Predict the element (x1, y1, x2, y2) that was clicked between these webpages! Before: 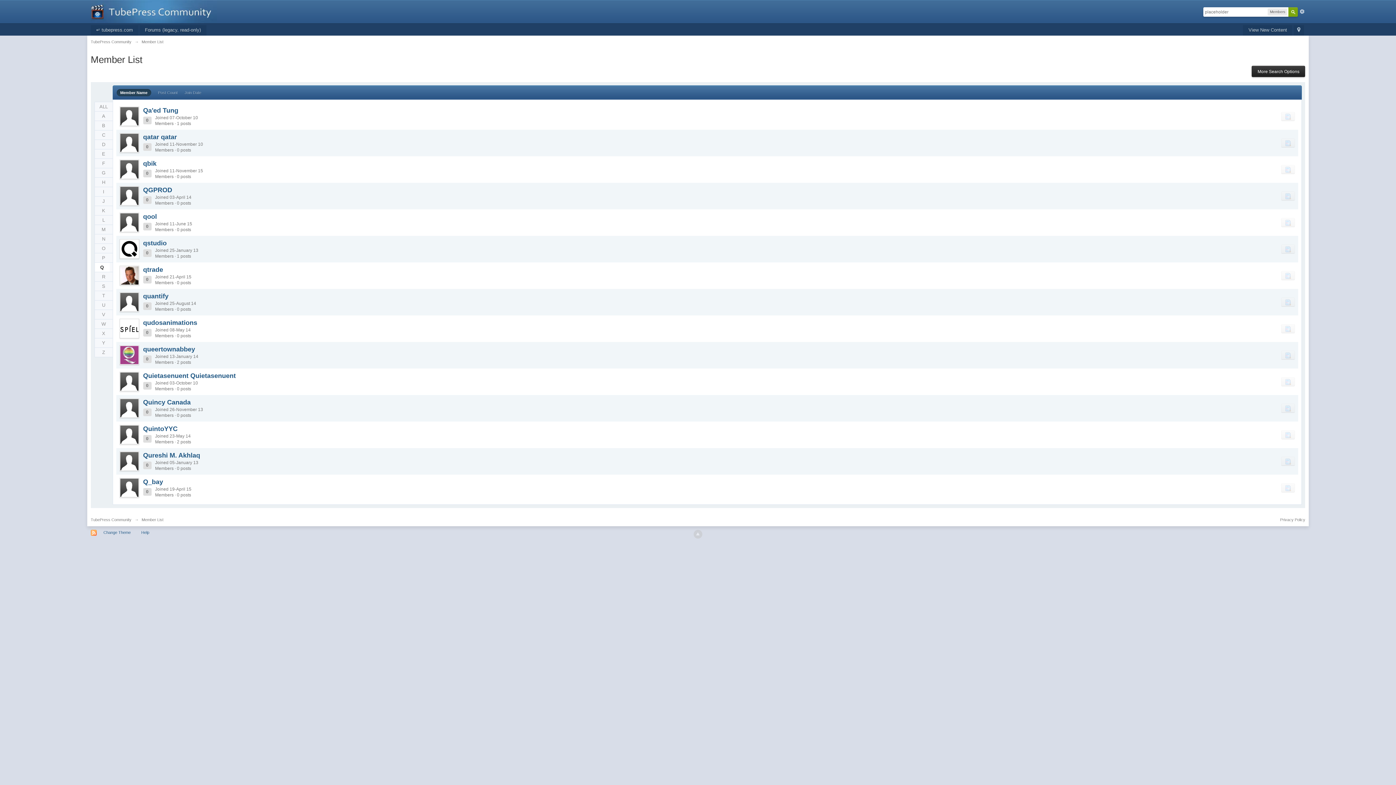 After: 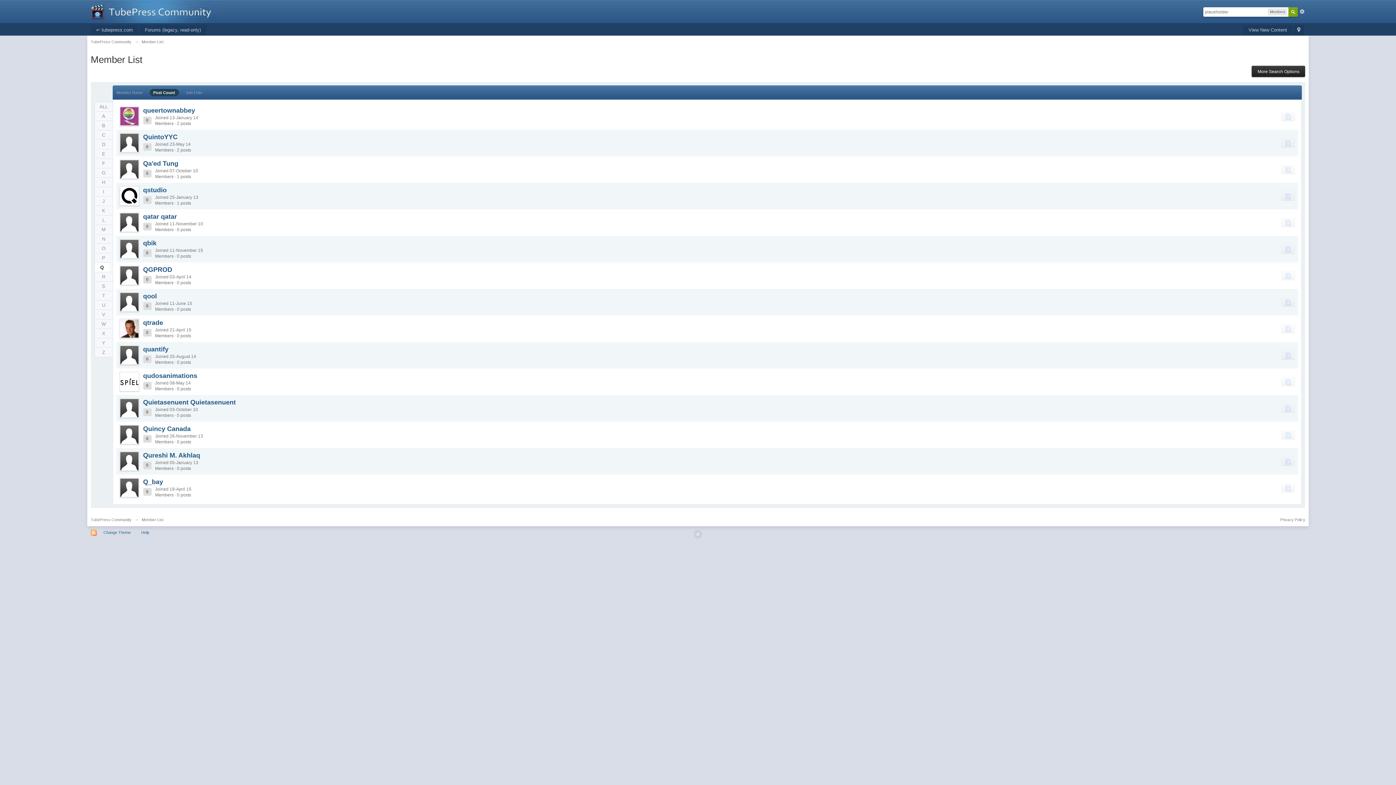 Action: label: Post Count bbox: (158, 90, 177, 94)